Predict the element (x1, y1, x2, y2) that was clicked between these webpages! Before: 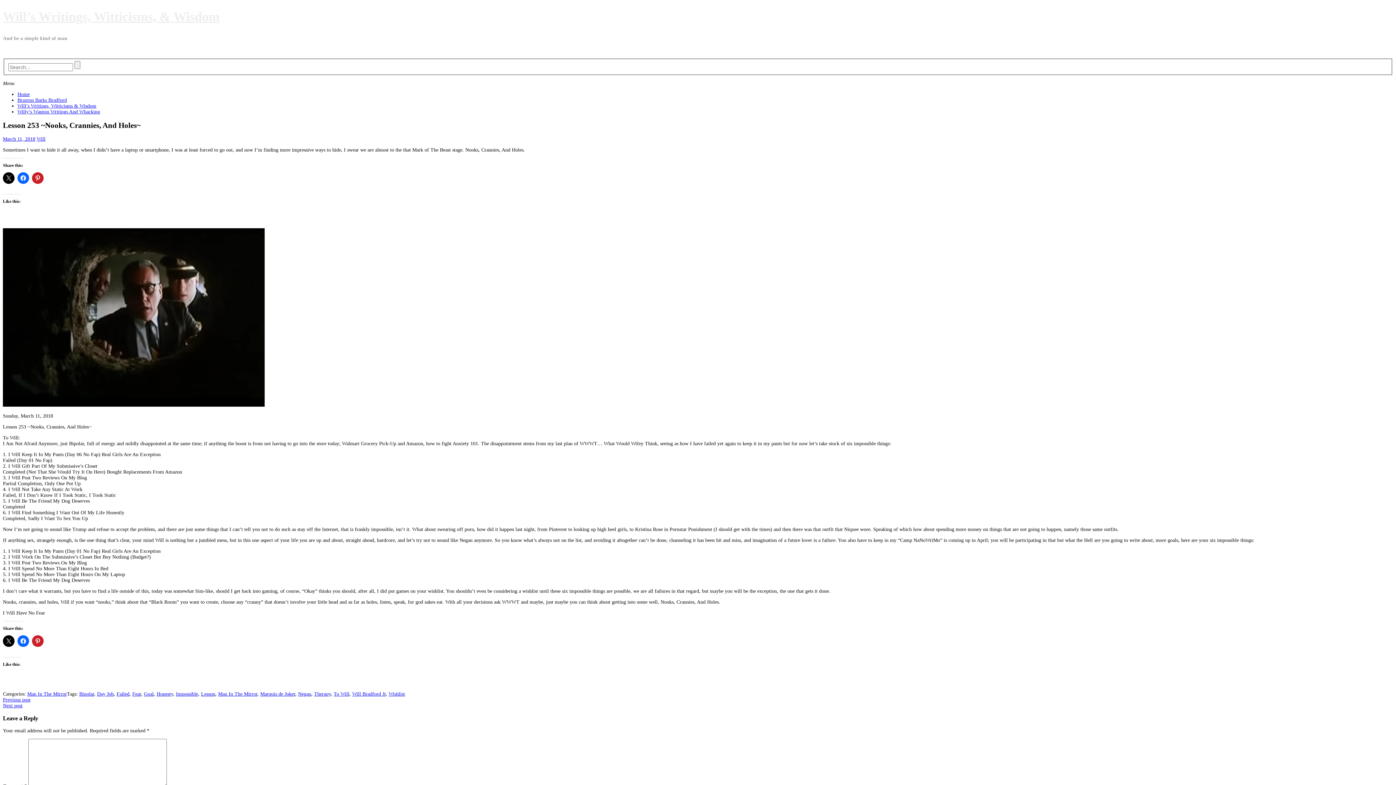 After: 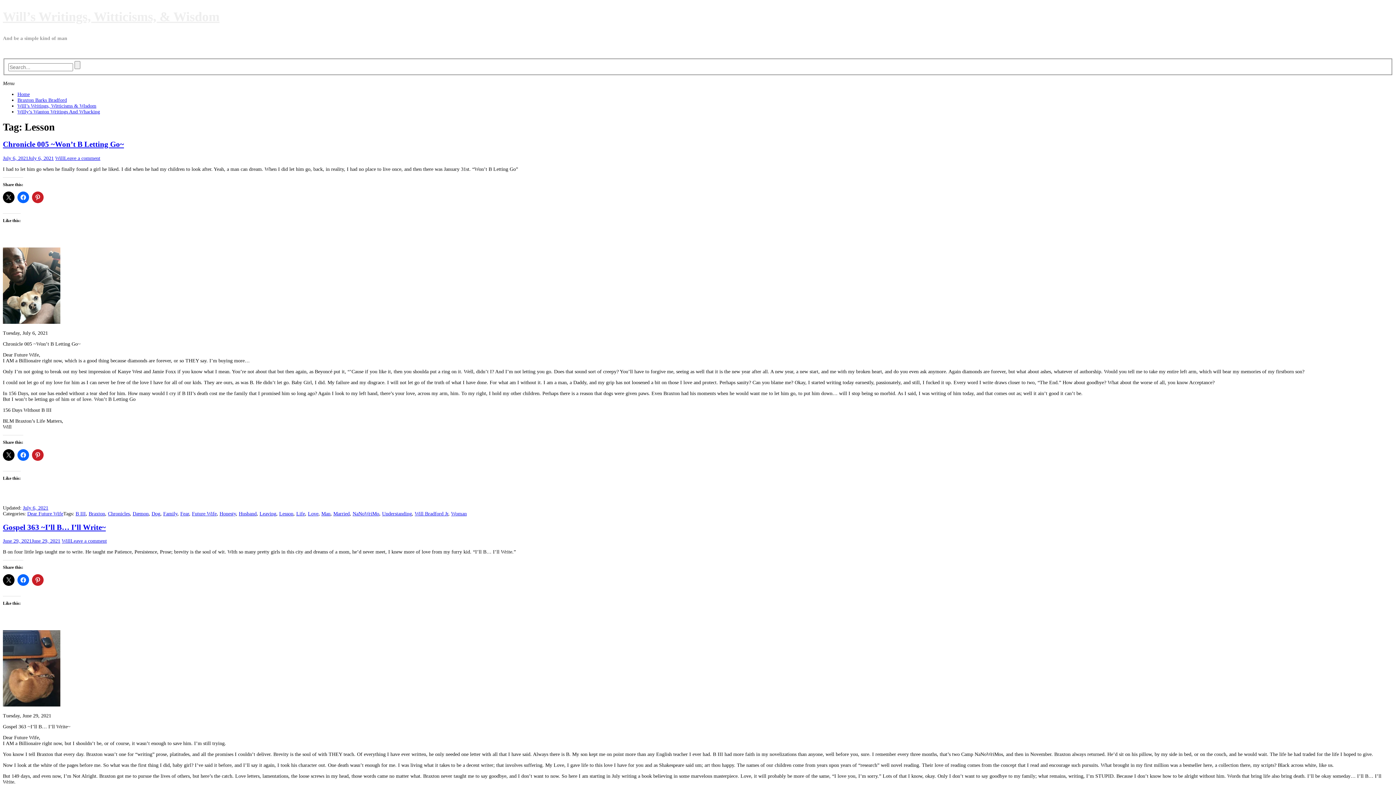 Action: bbox: (201, 691, 215, 697) label: Lesson